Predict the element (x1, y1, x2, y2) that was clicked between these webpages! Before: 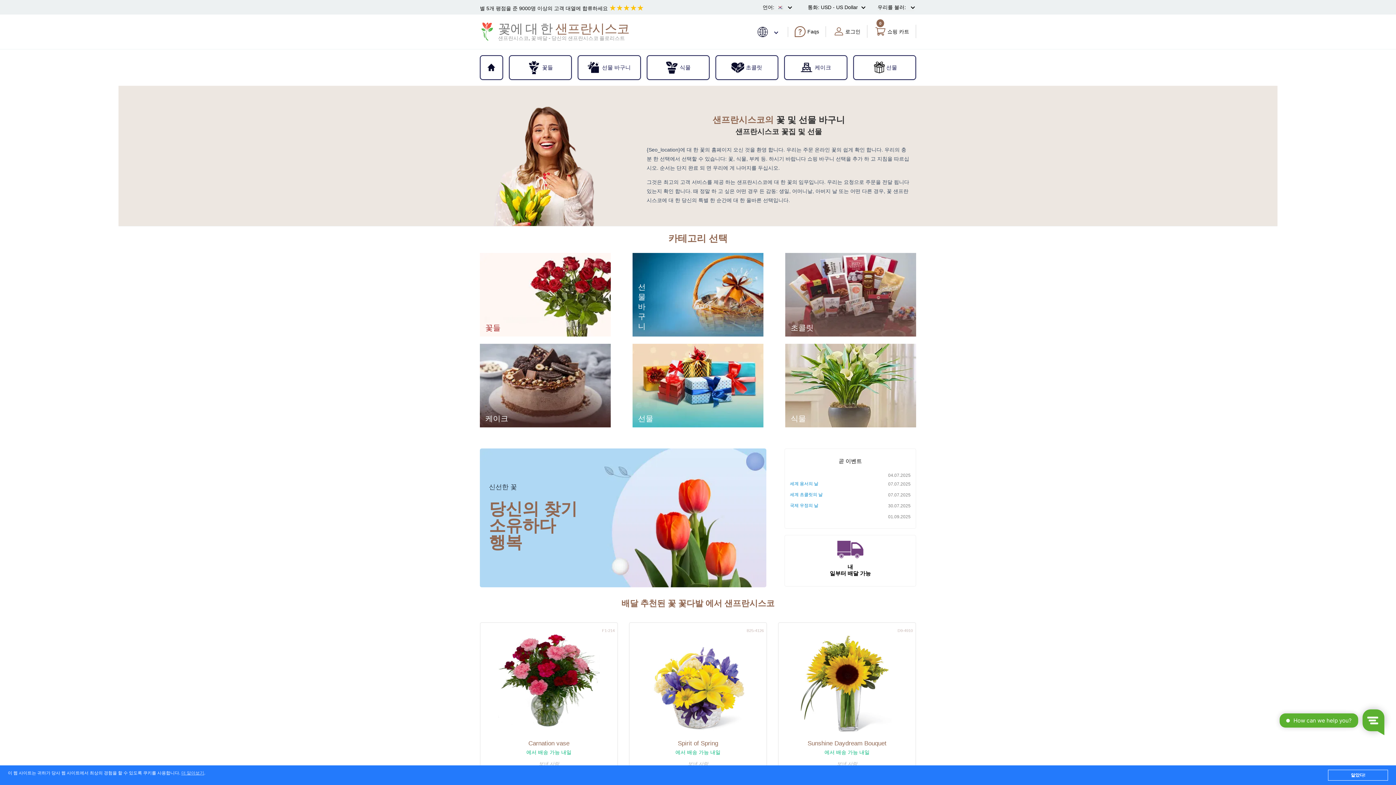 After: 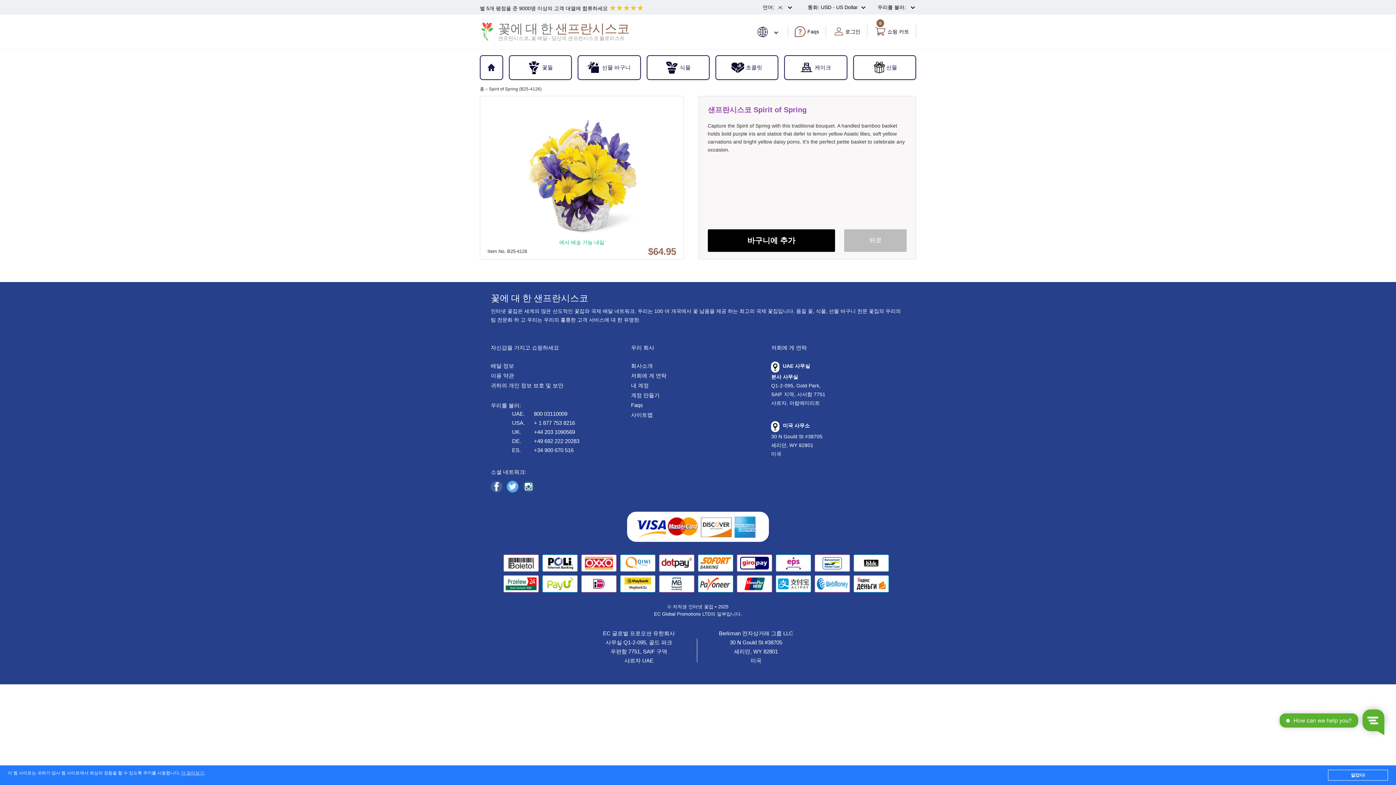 Action: label: Spirit of Spring bbox: (678, 740, 718, 747)